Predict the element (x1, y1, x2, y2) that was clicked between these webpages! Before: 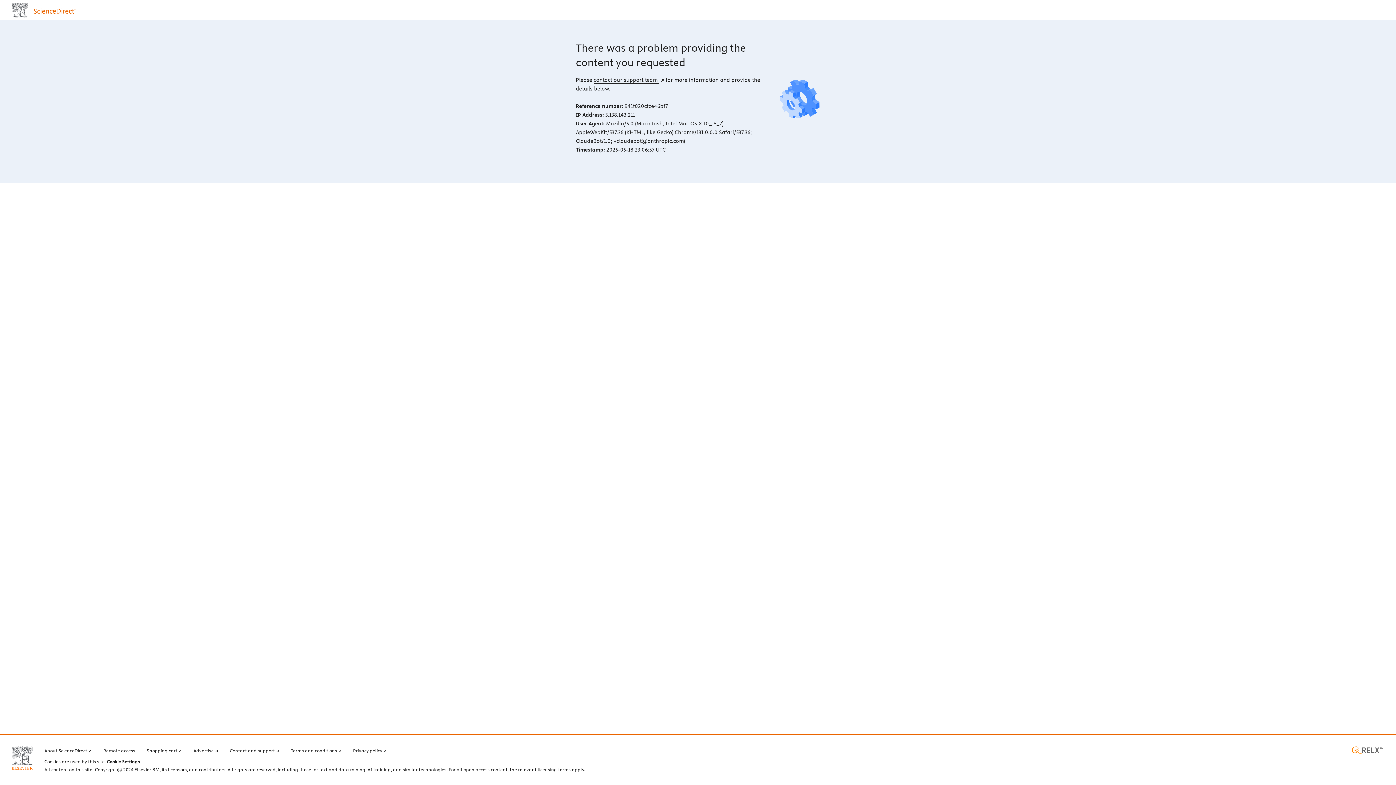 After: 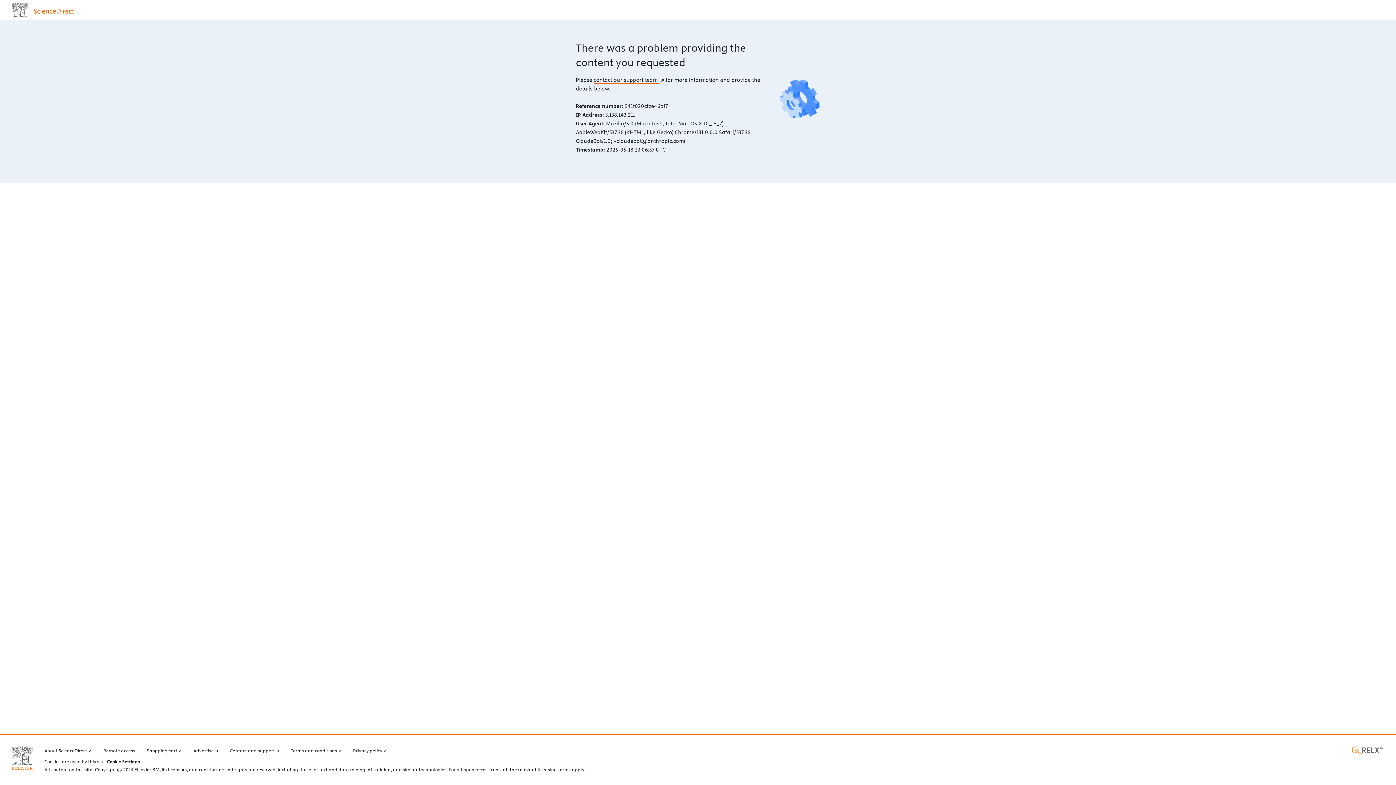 Action: label: contact our support team  bbox: (593, 76, 664, 83)